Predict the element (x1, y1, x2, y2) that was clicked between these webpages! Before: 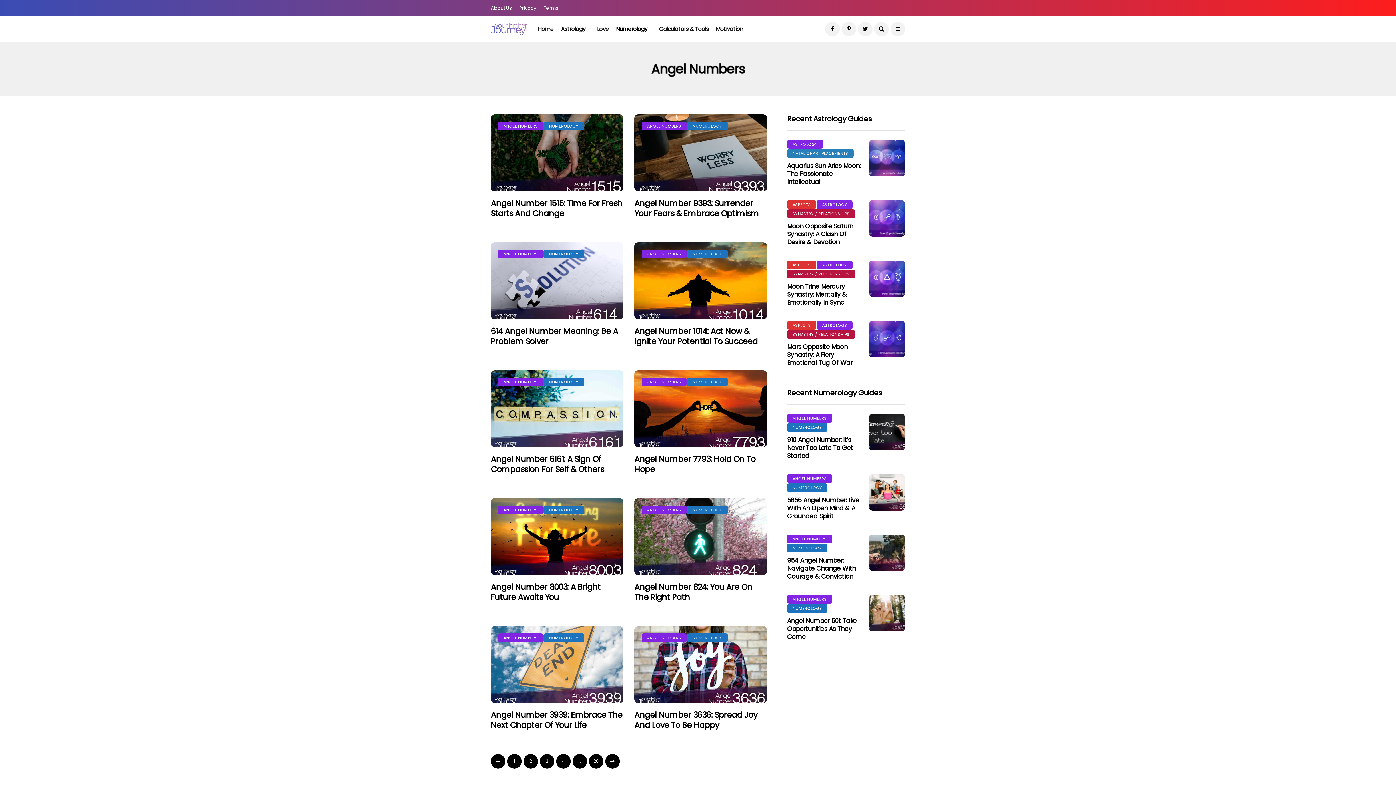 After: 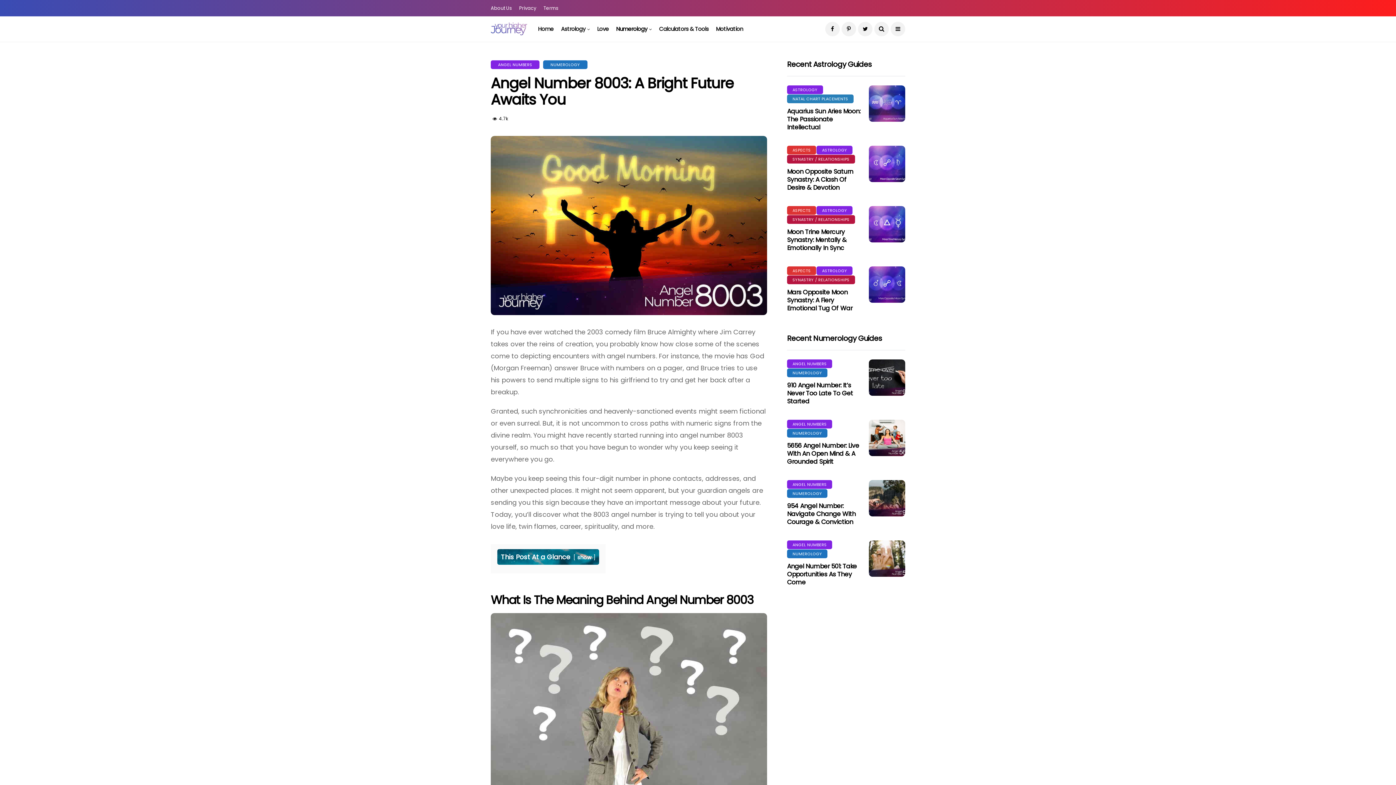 Action: bbox: (490, 498, 623, 575)